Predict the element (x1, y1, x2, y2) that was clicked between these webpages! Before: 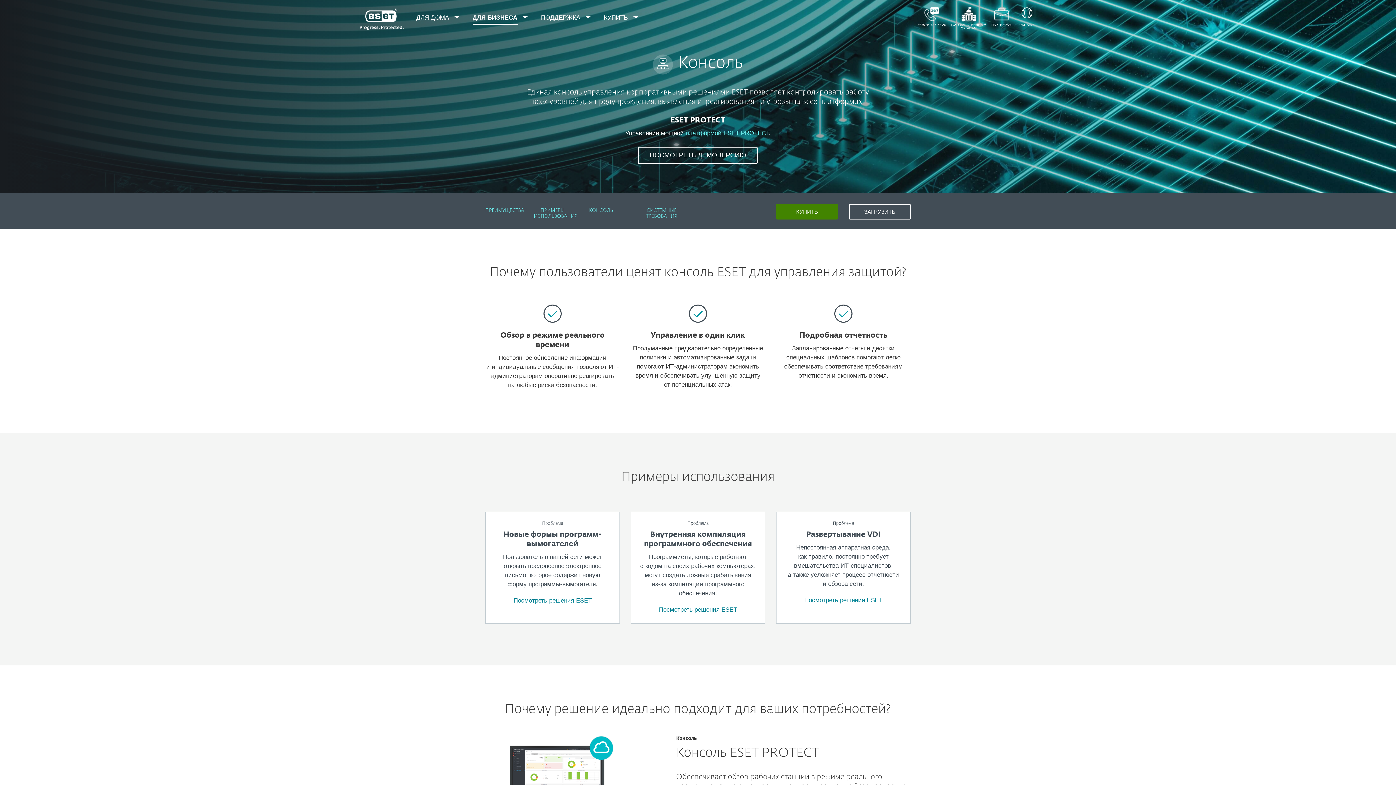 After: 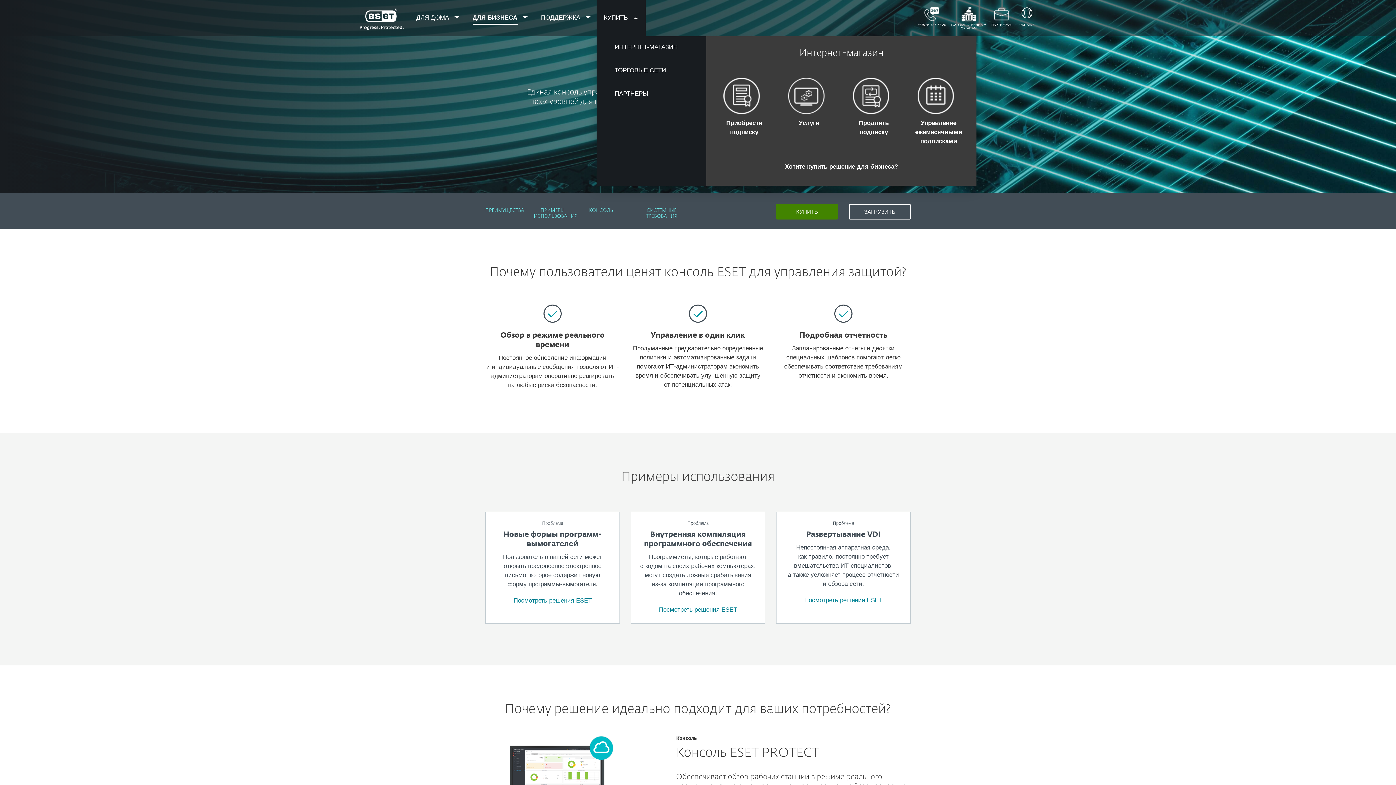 Action: bbox: (596, 0, 645, 36) label: КУПИТЬ 